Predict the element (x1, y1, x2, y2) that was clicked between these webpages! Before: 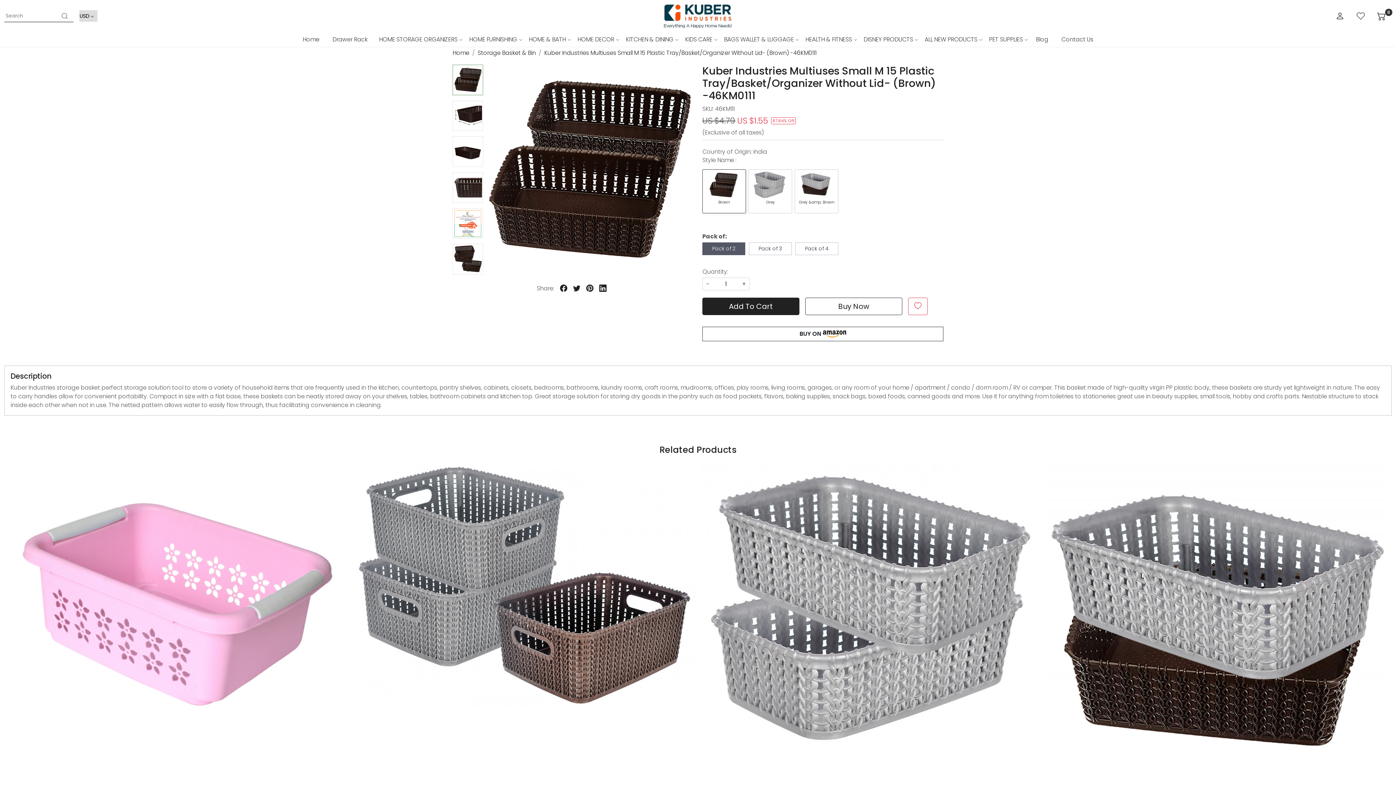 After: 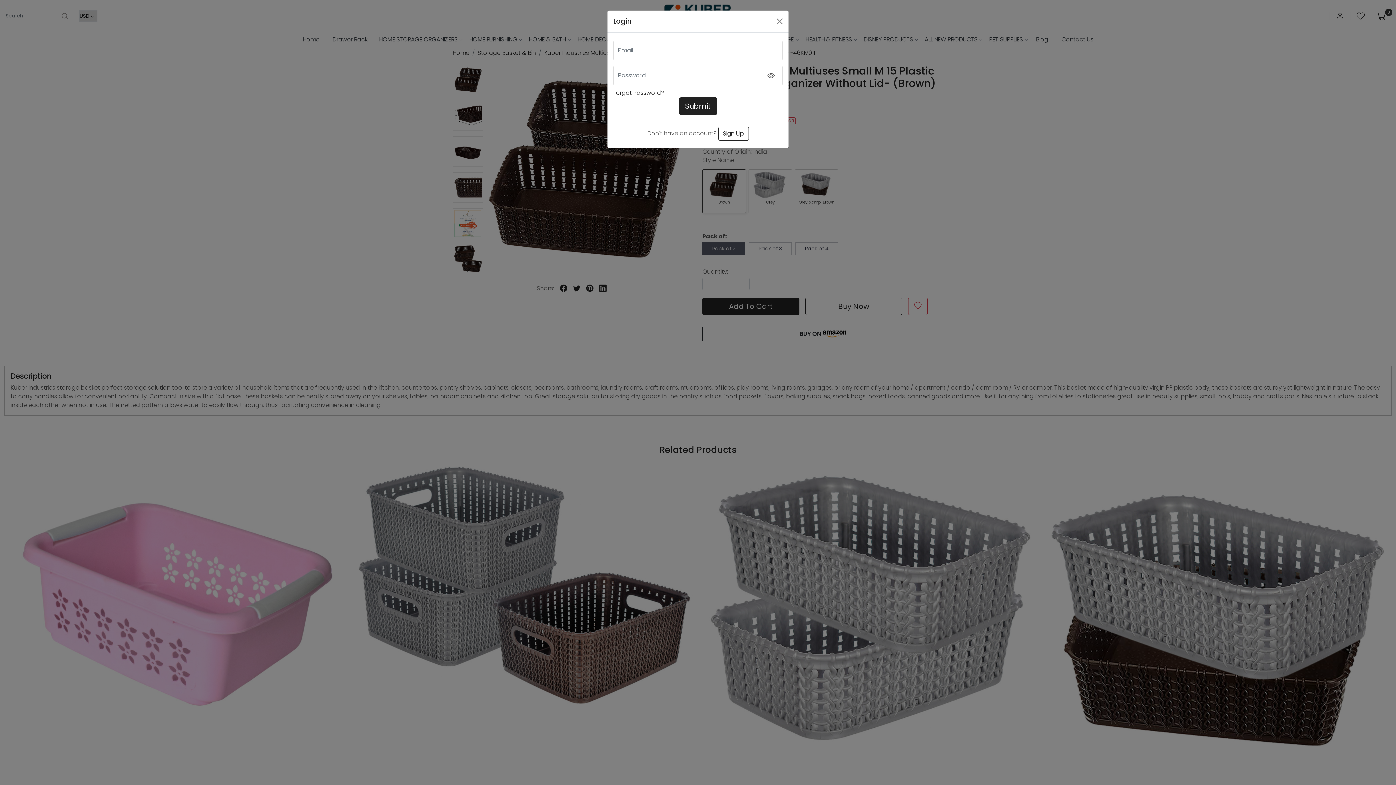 Action: bbox: (1330, 11, 1350, 20) label: Accounts